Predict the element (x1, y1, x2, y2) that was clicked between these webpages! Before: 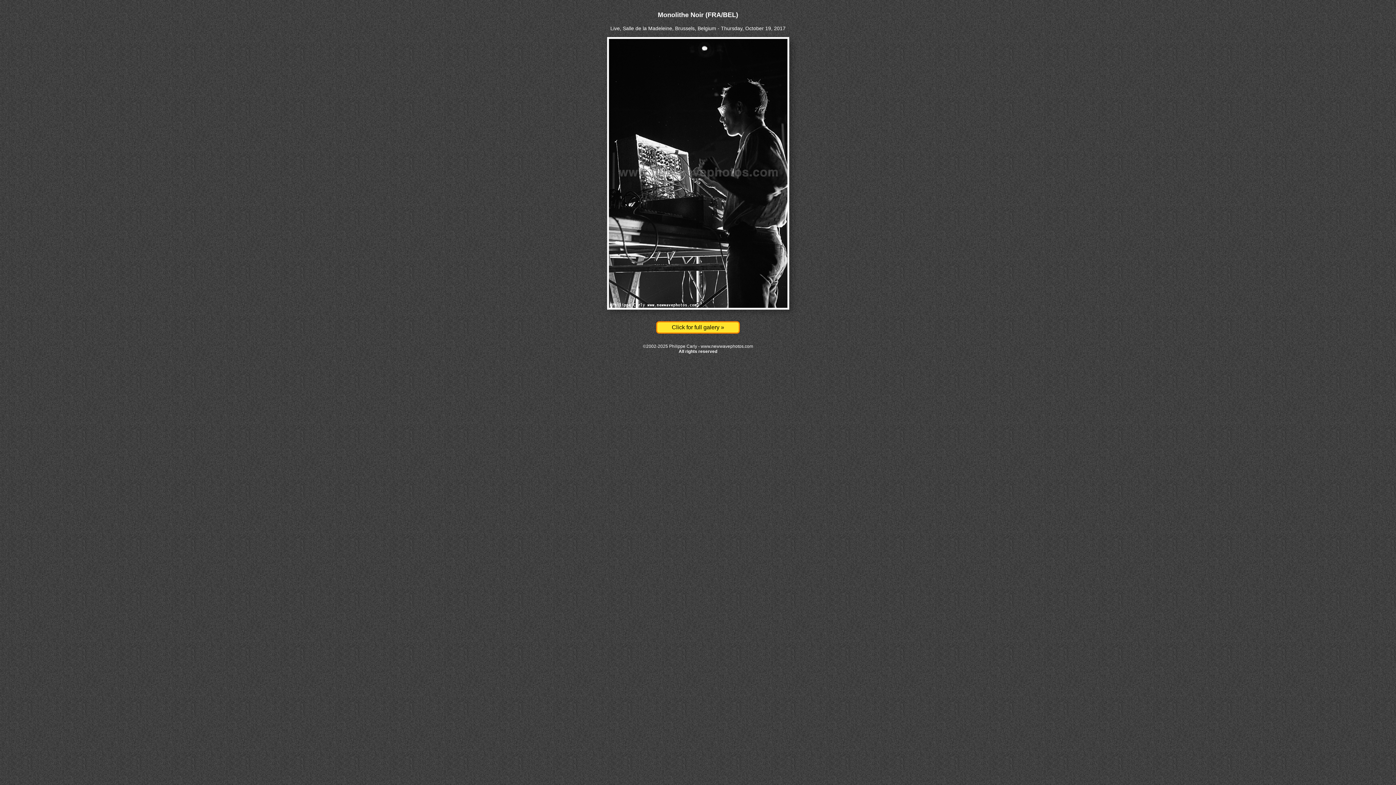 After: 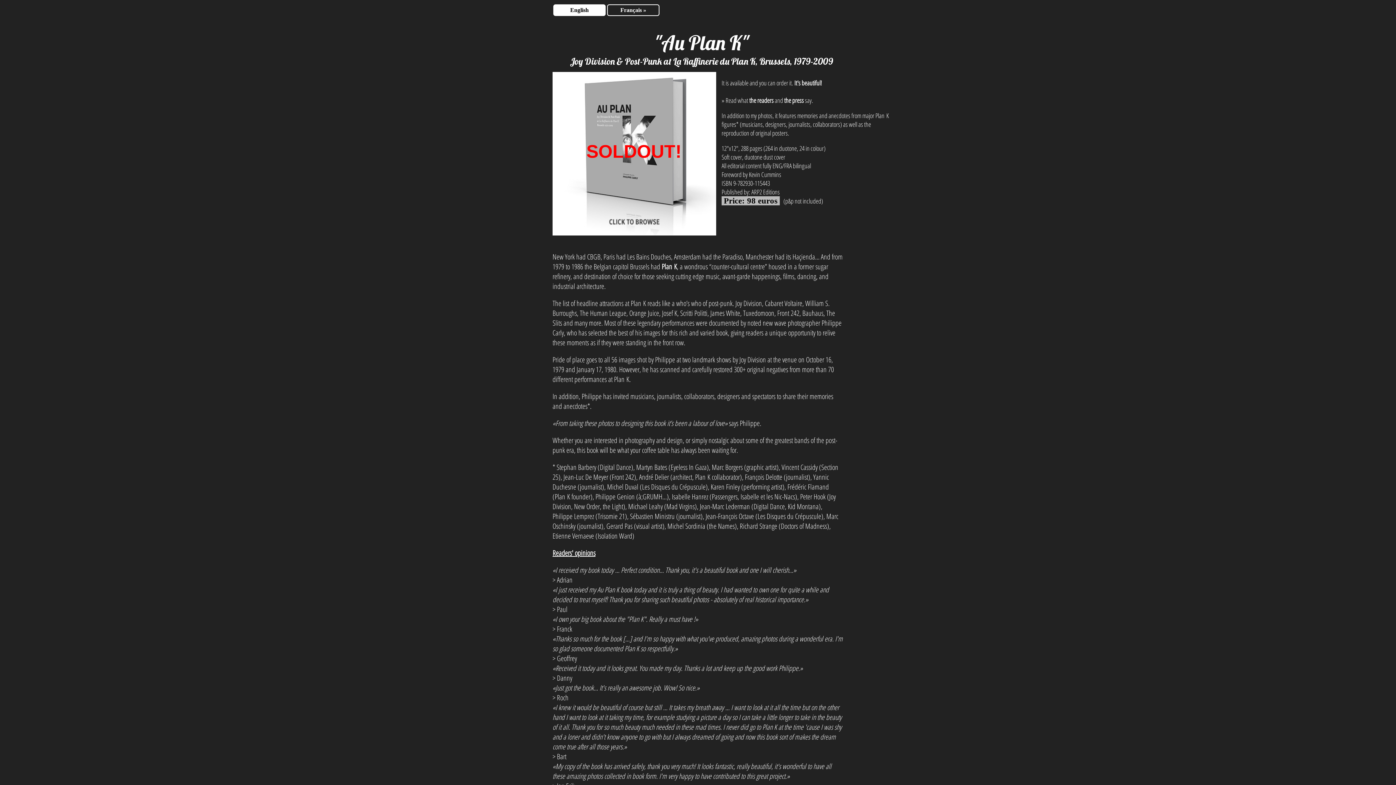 Action: bbox: (2, 37, 1393, 309)